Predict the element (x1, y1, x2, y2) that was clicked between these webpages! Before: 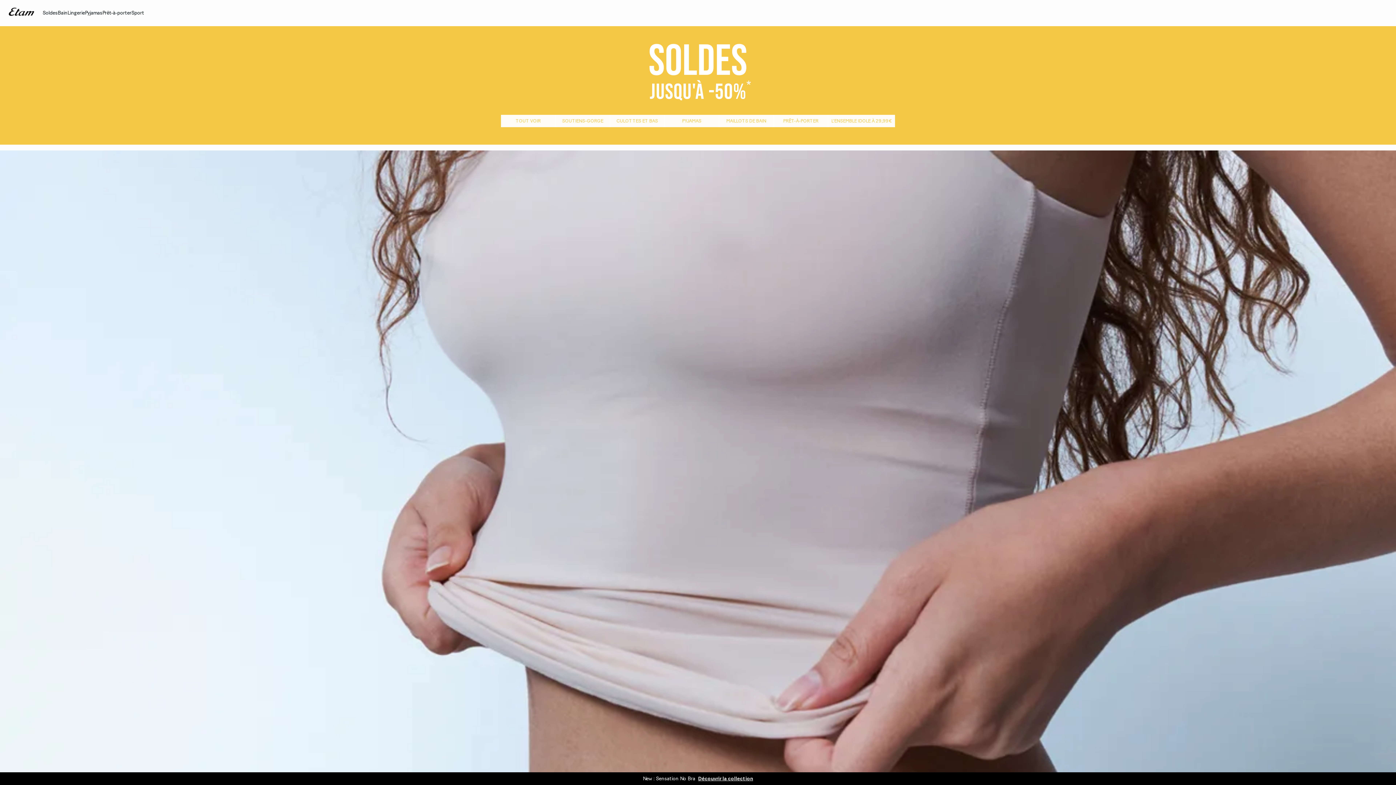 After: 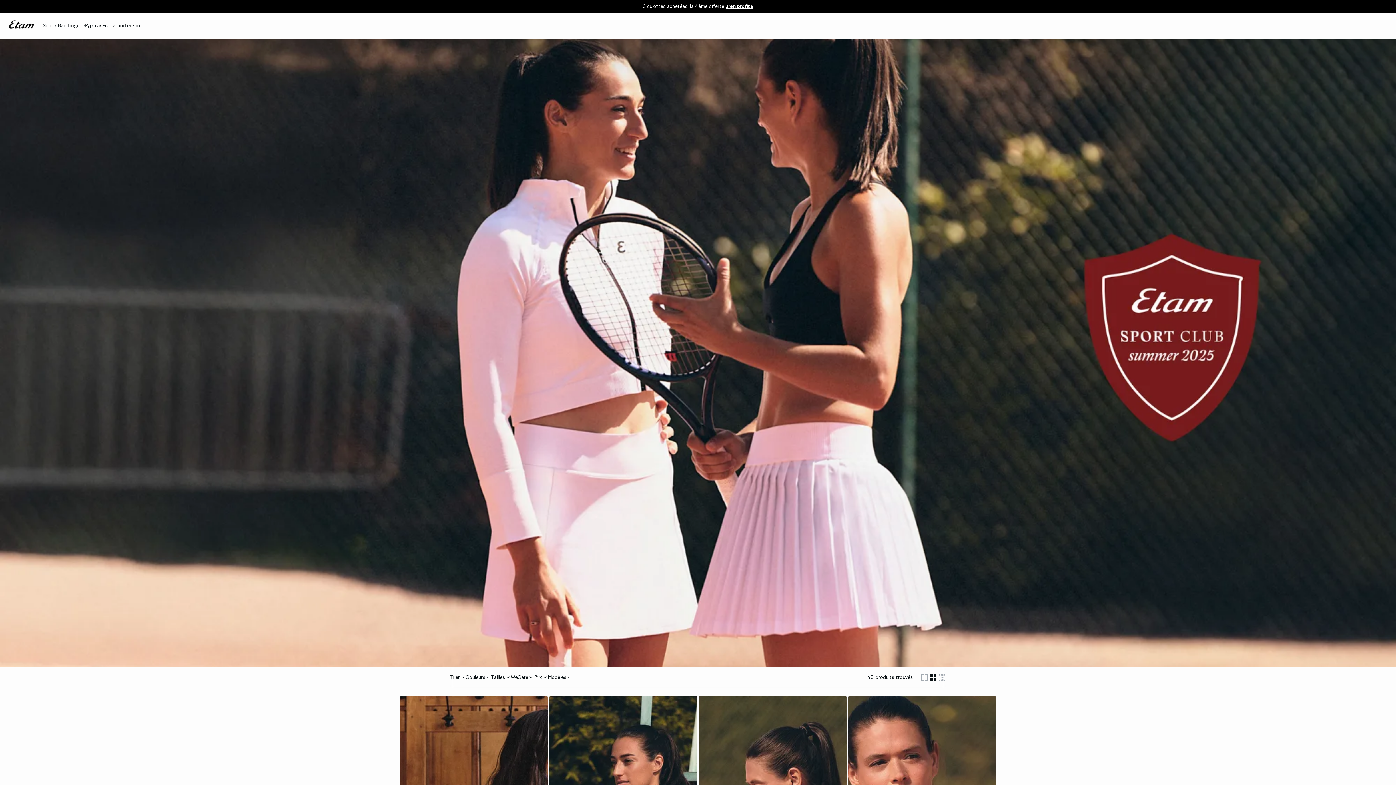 Action: bbox: (131, 0, 144, 26) label: Sport